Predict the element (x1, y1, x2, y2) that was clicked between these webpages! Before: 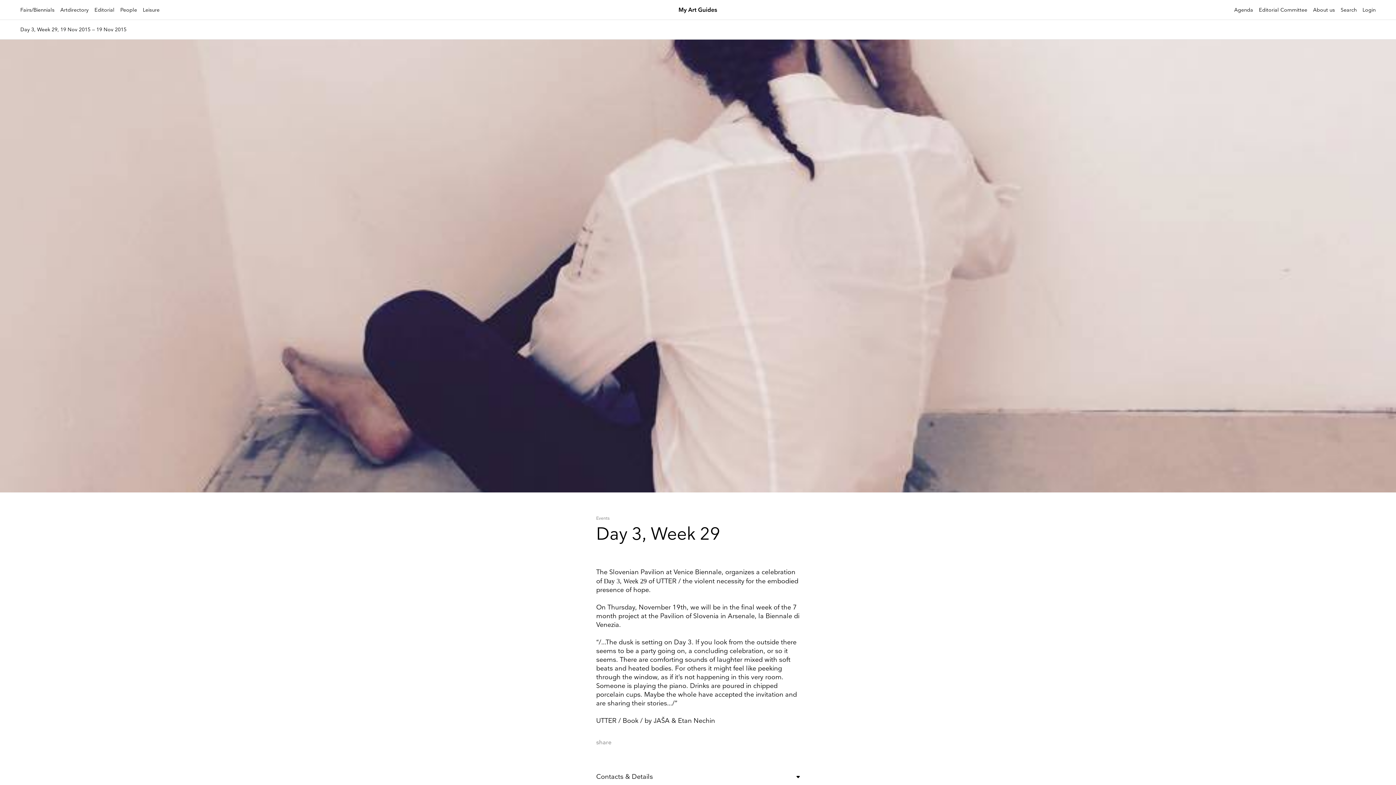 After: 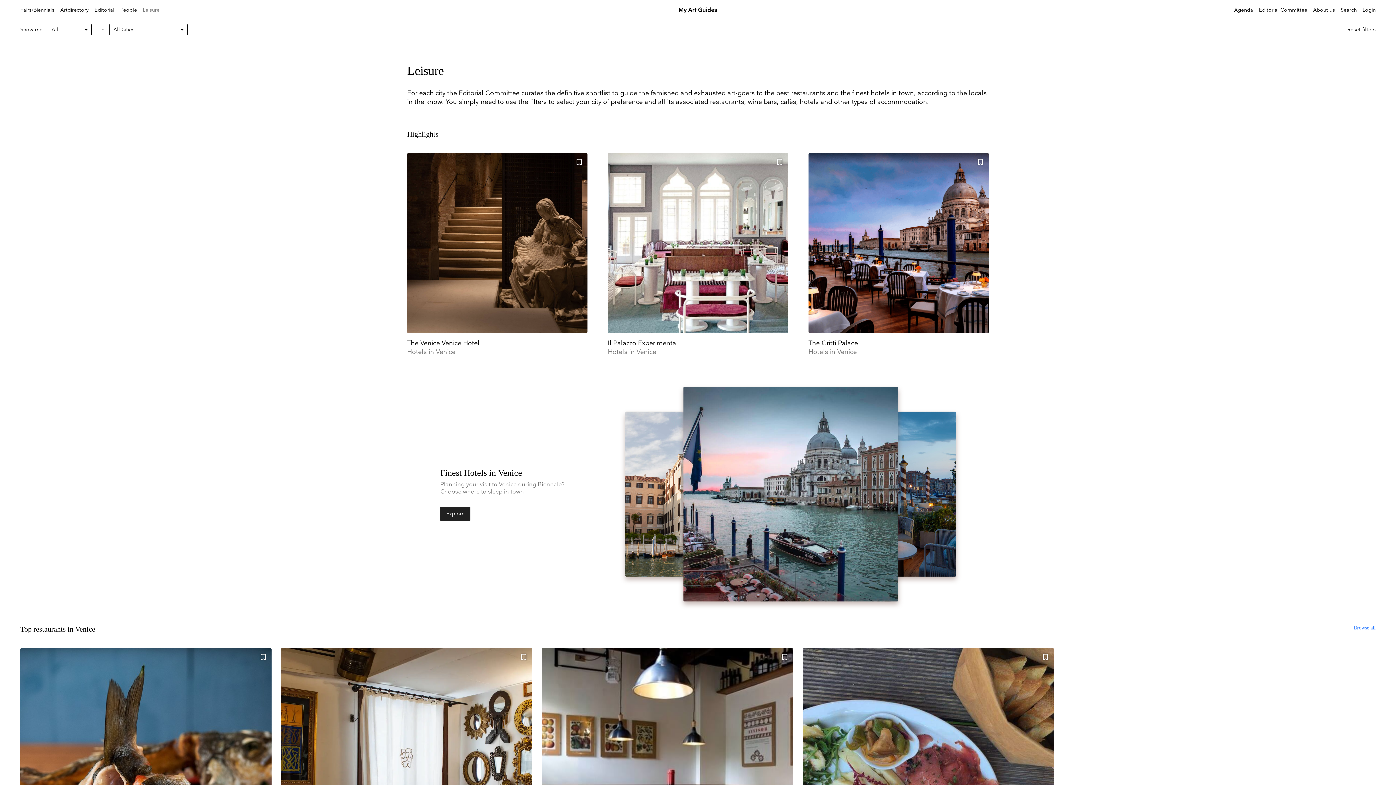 Action: bbox: (142, 6, 159, 13) label: Leisure